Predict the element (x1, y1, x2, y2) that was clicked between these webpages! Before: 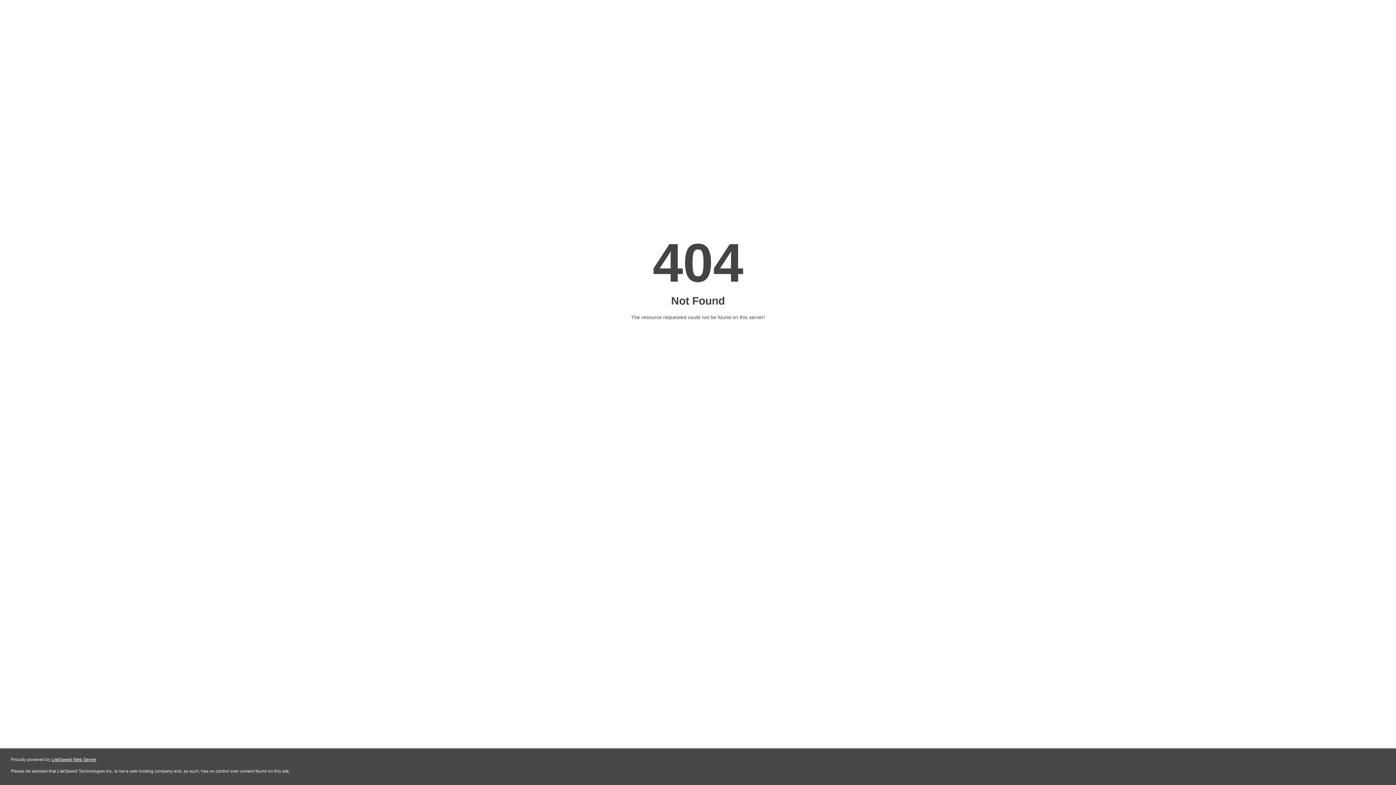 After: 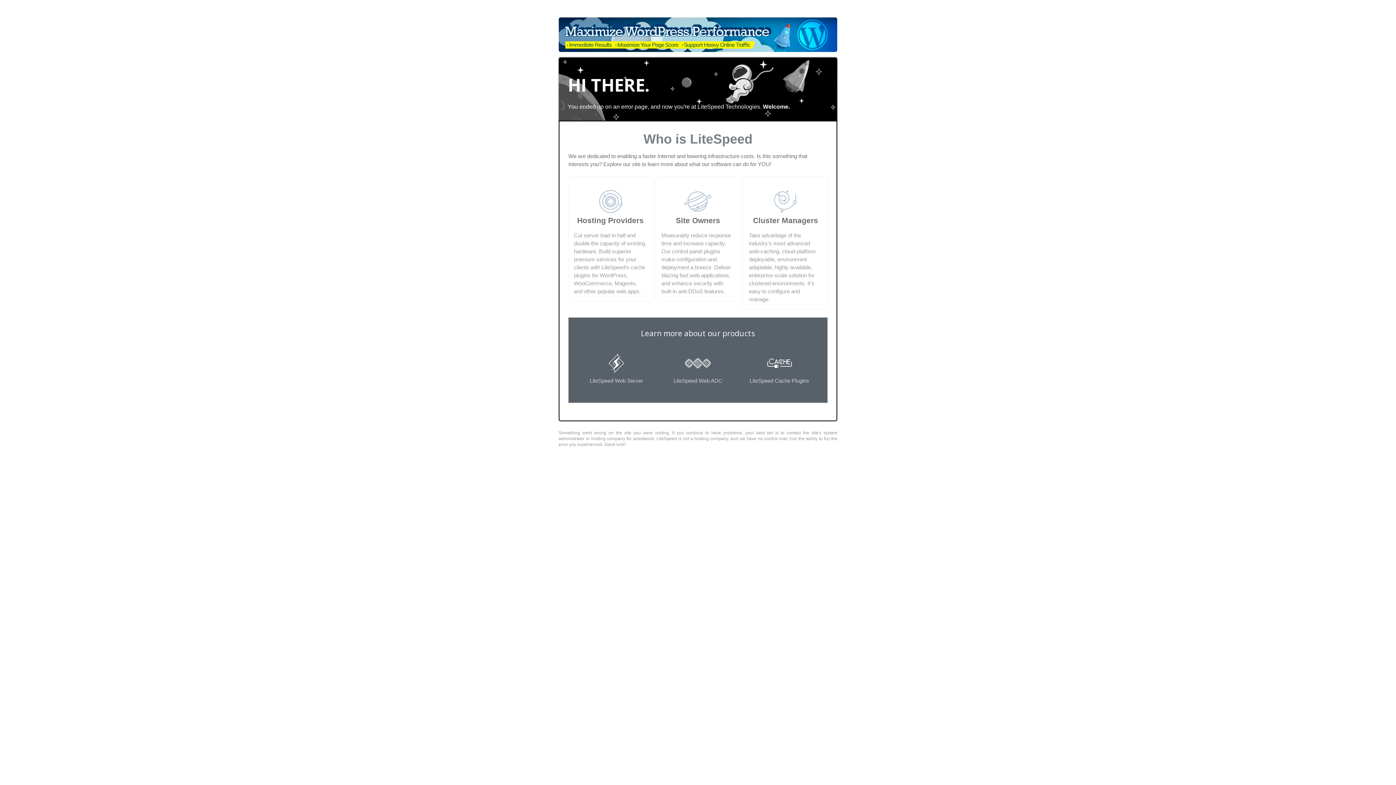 Action: bbox: (51, 757, 96, 762) label: LiteSpeed Web Server